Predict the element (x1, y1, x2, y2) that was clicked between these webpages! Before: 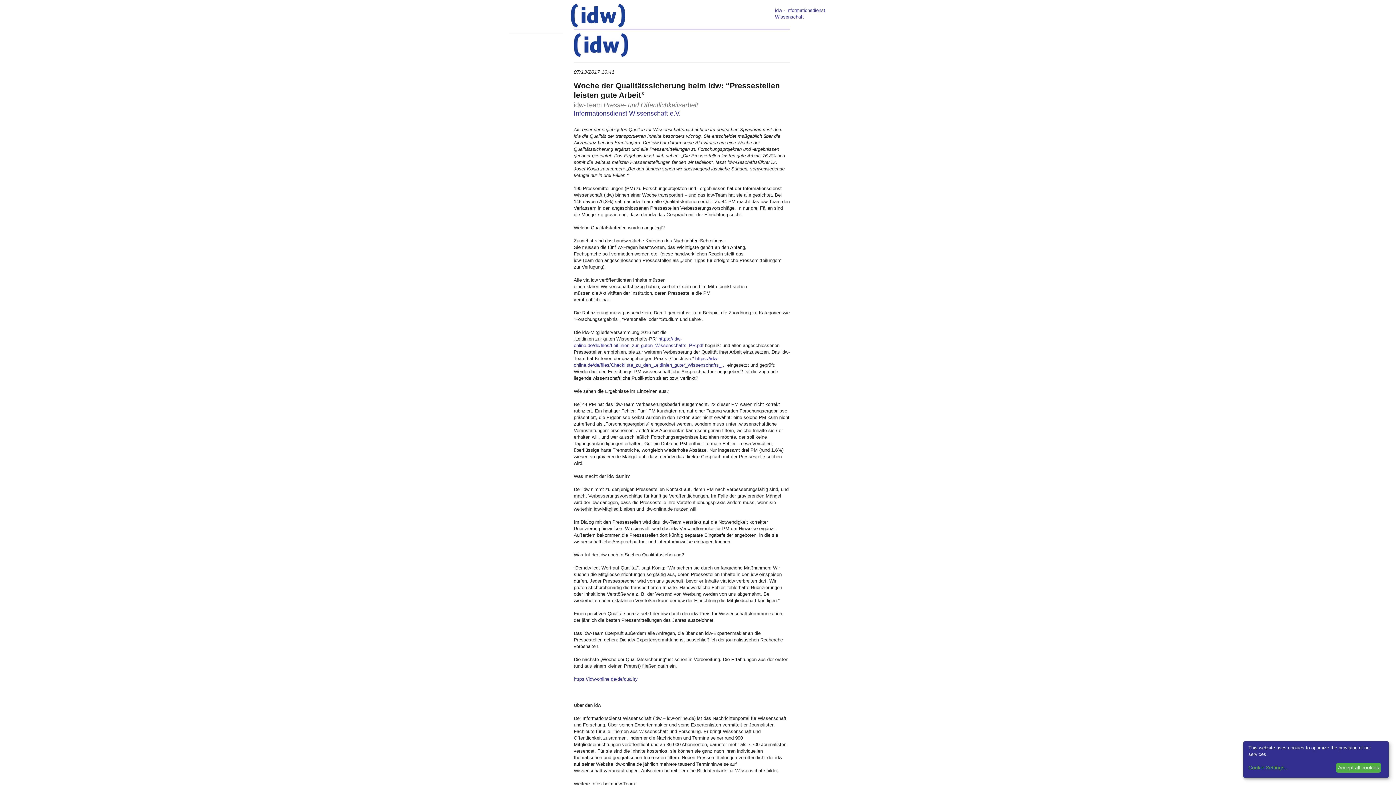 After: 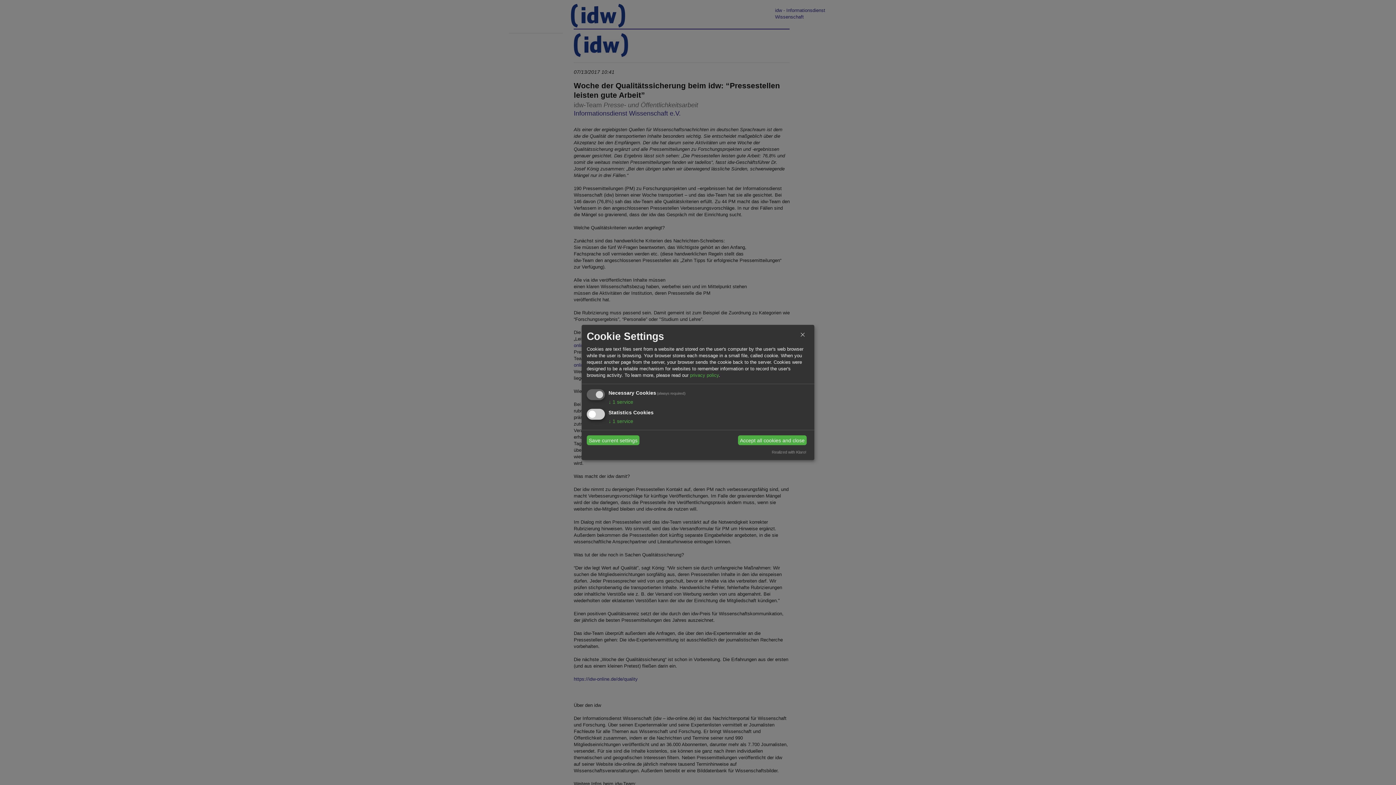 Action: label: Cookie Settings... bbox: (1248, 765, 1333, 770)